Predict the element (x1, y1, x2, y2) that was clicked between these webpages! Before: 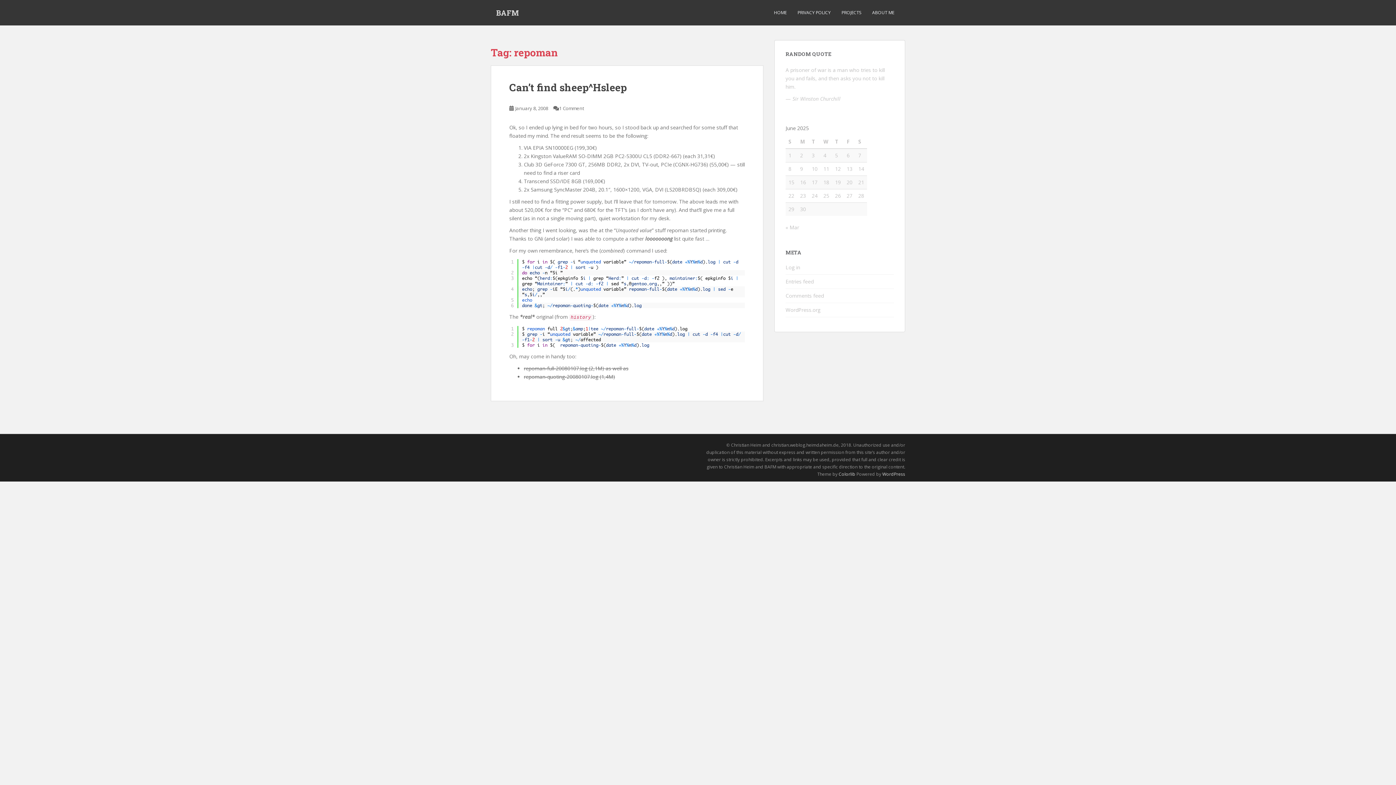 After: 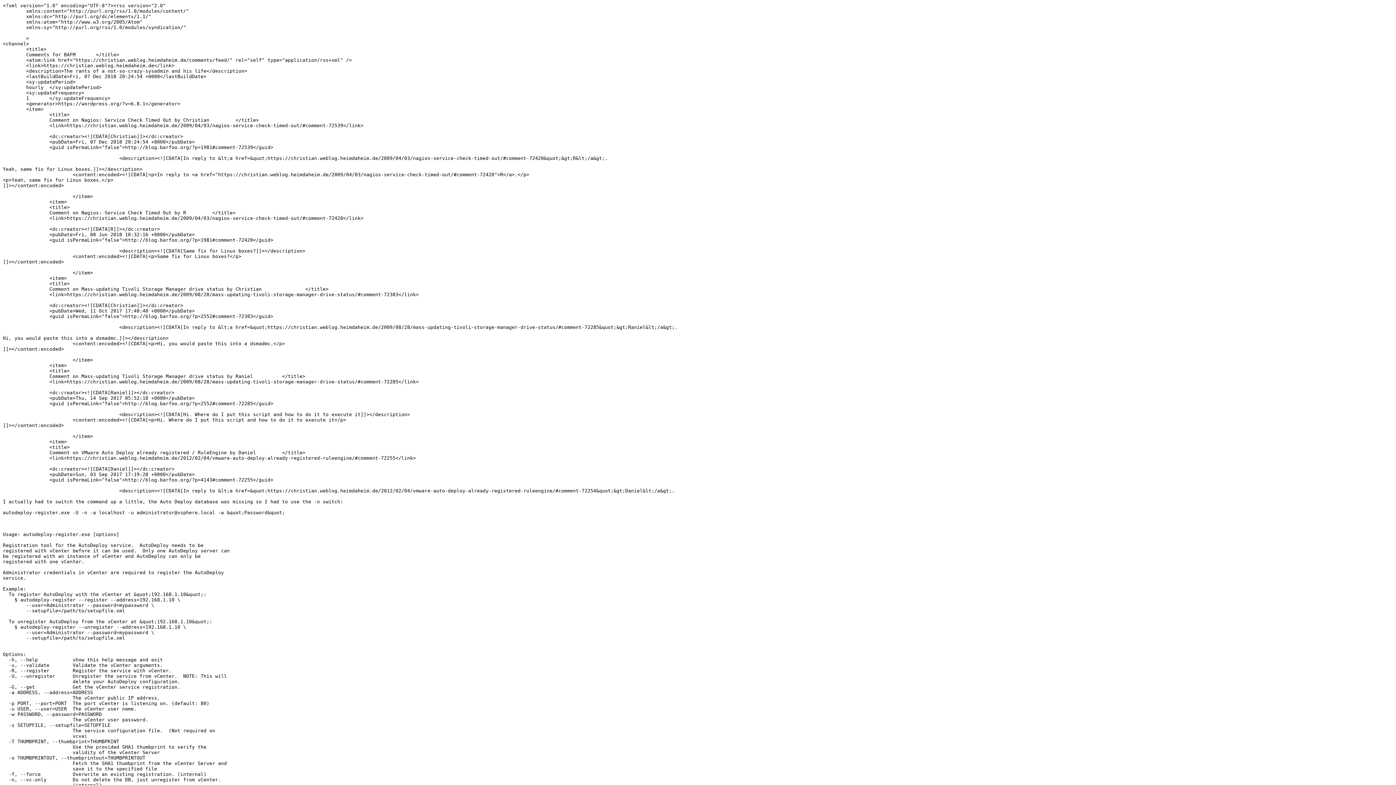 Action: bbox: (785, 292, 824, 299) label: Comments feed